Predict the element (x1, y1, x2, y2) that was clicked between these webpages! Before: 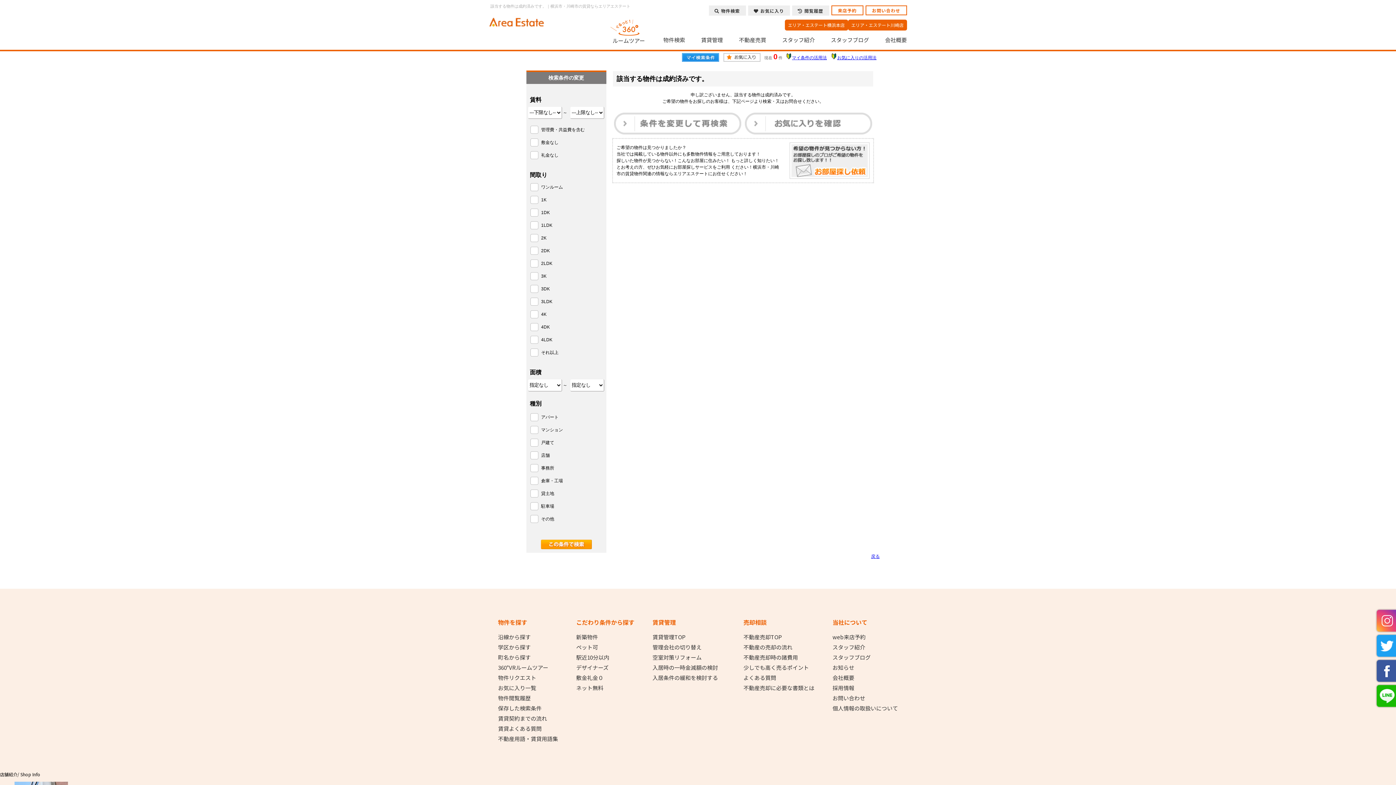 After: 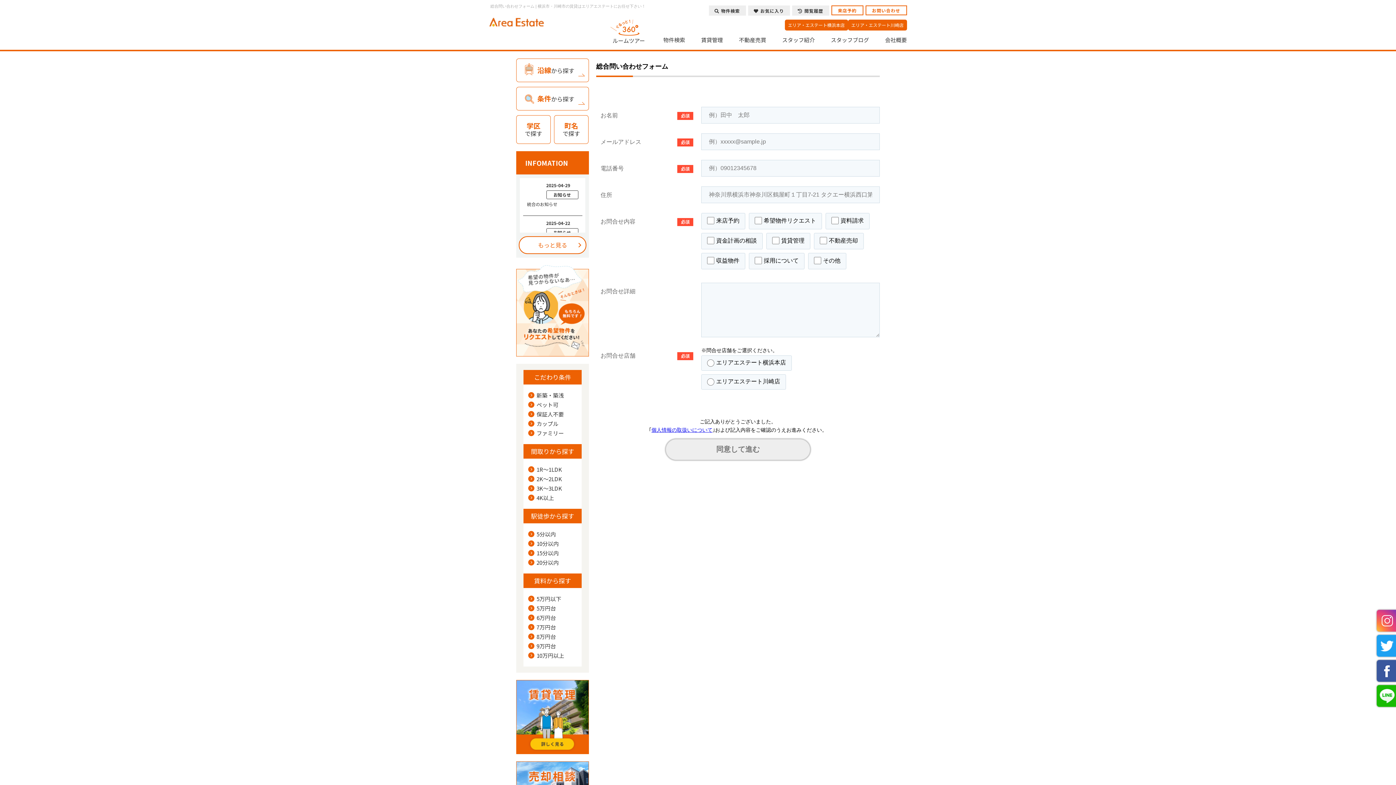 Action: label: お問い合わせ bbox: (865, 5, 907, 15)